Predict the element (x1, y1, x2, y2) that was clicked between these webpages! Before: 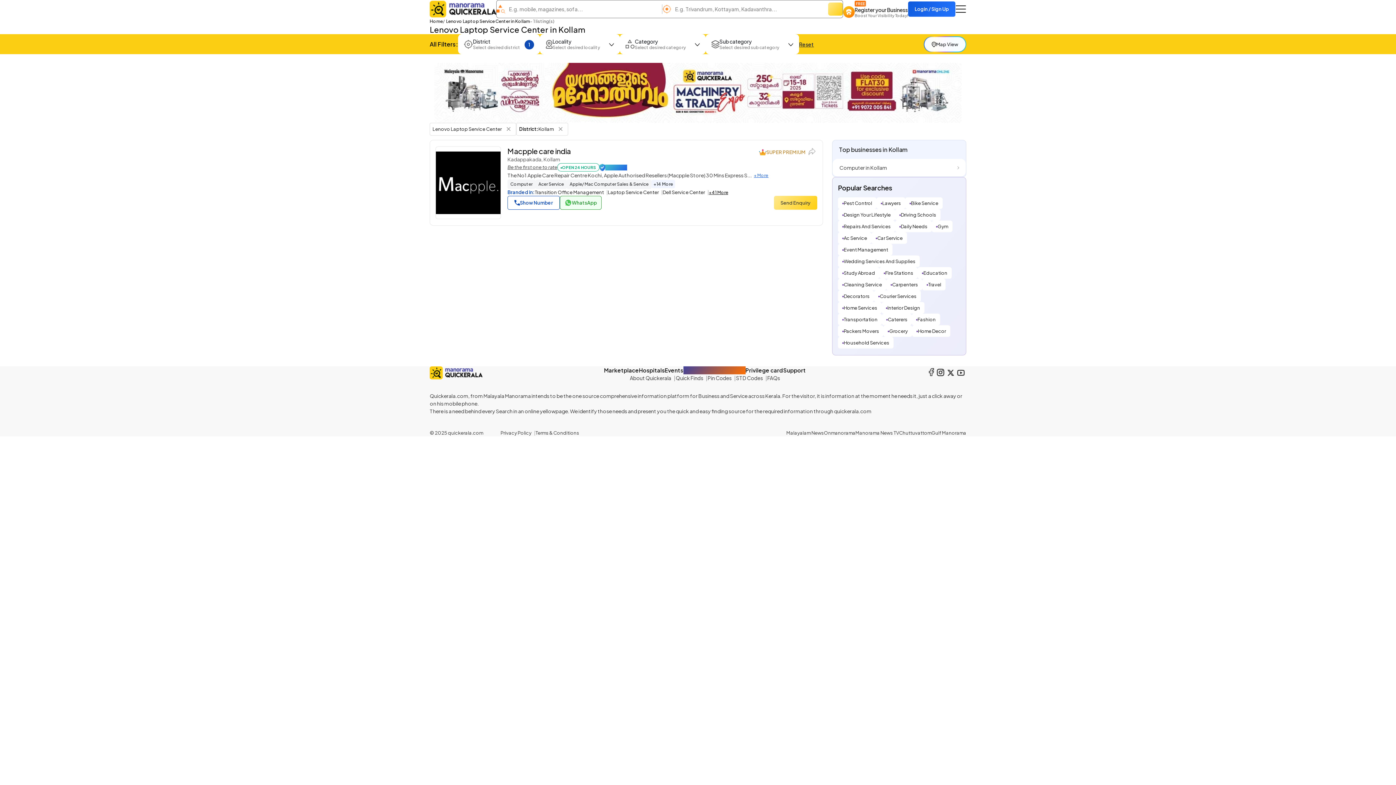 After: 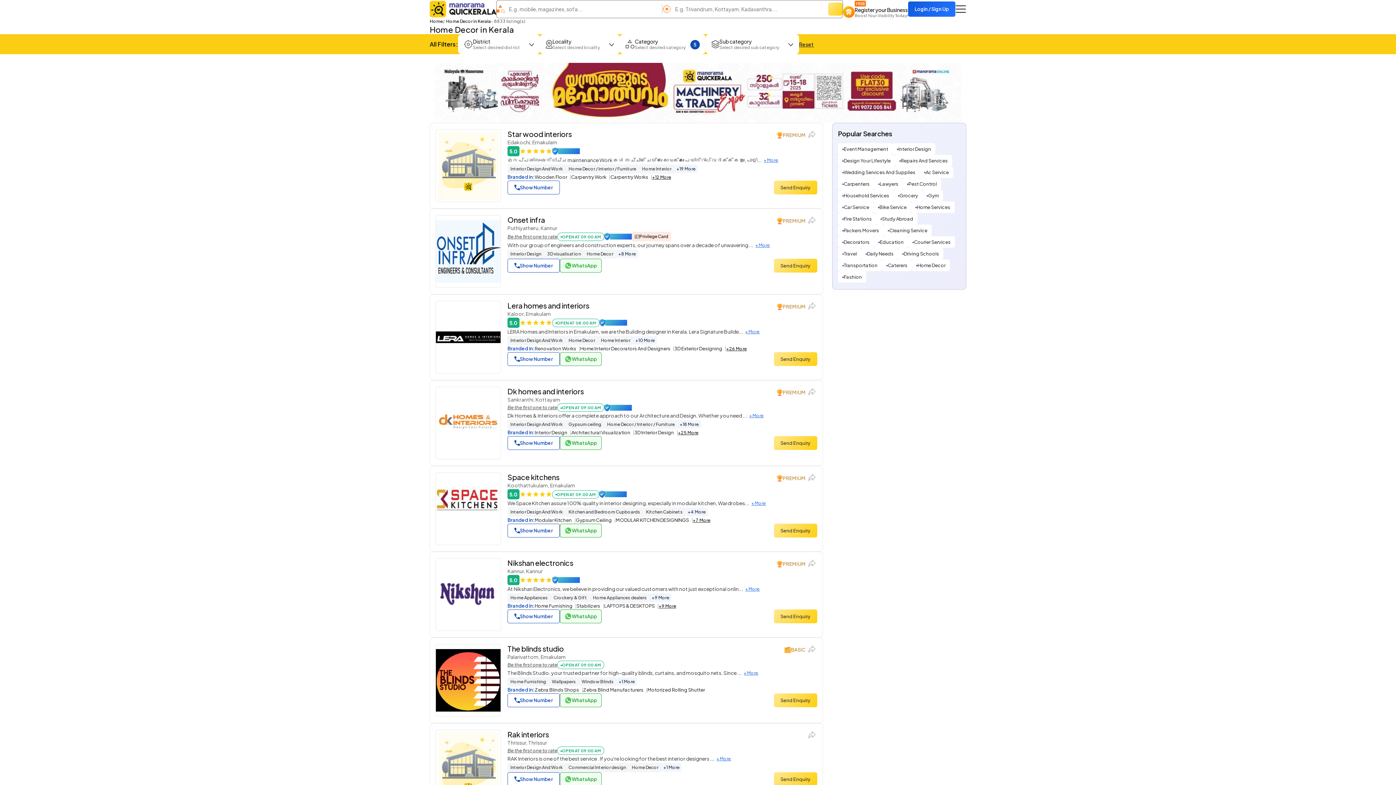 Action: bbox: (912, 325, 950, 337) label: Home Decor